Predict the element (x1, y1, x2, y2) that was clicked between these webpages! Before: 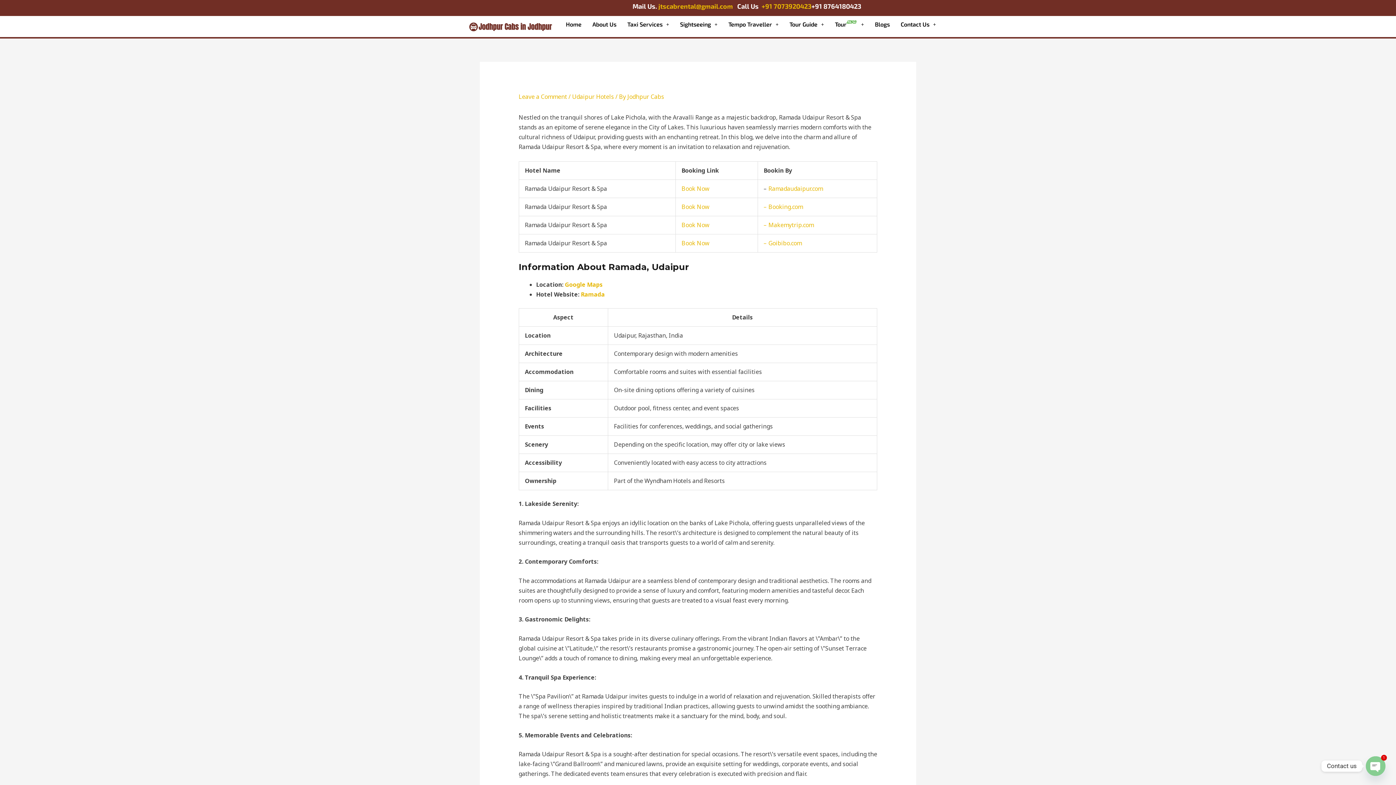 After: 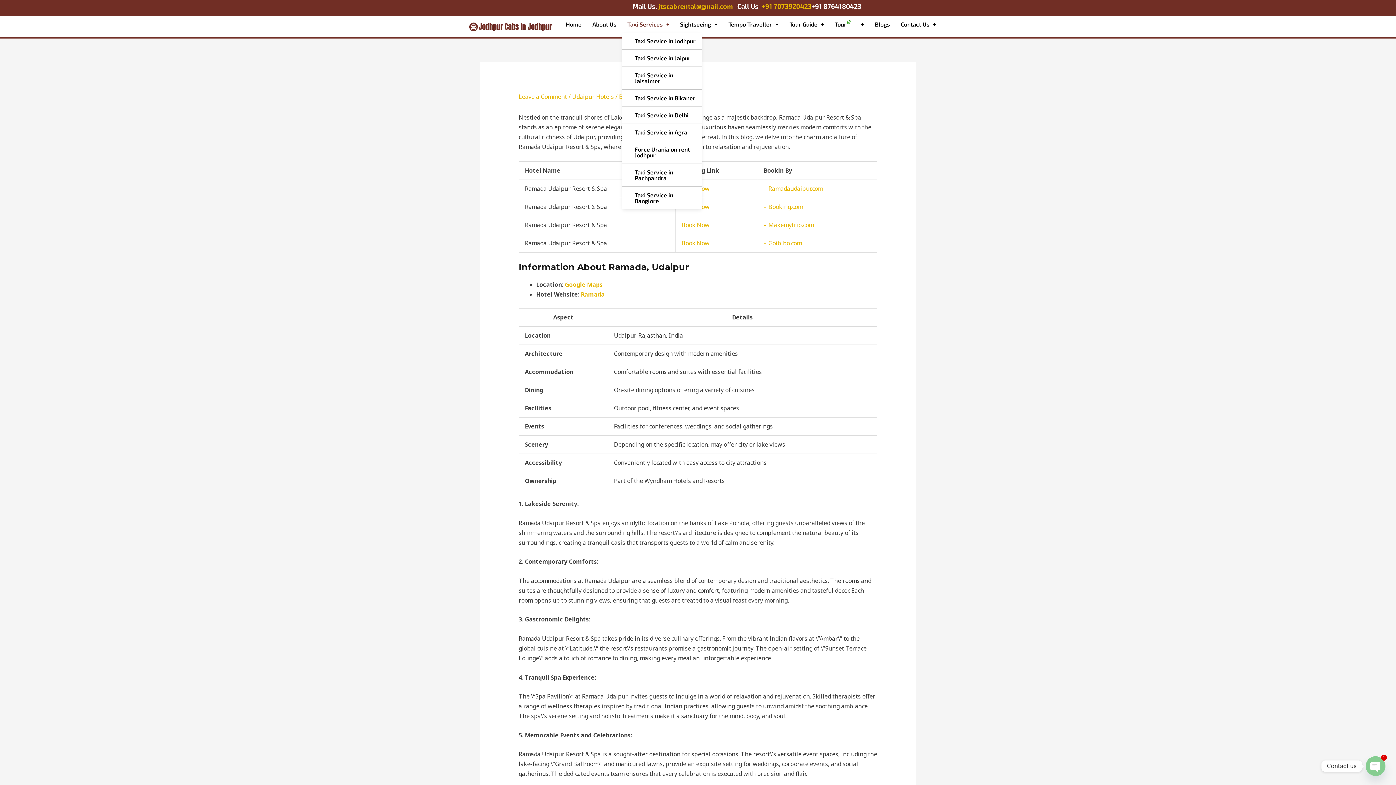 Action: bbox: (622, 16, 674, 32) label: Taxi Services